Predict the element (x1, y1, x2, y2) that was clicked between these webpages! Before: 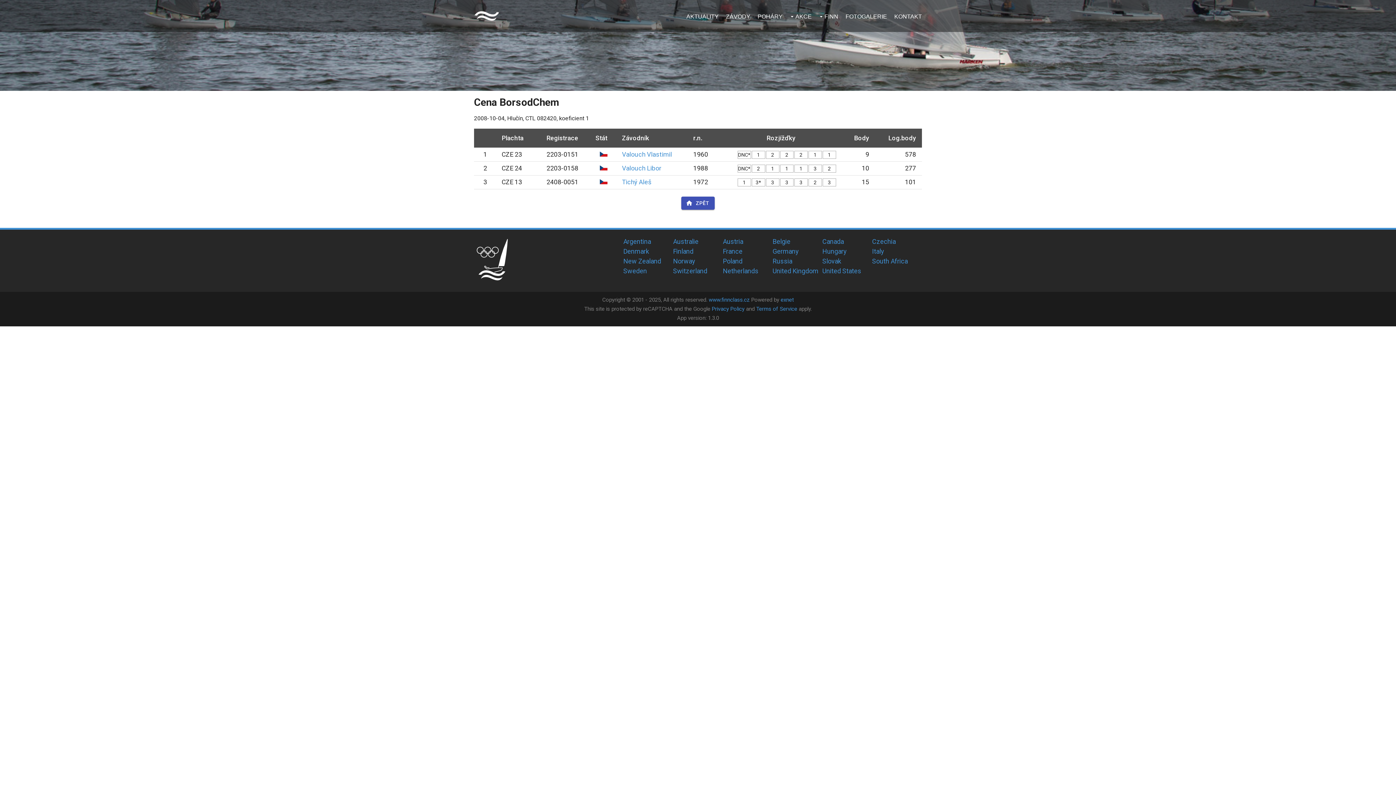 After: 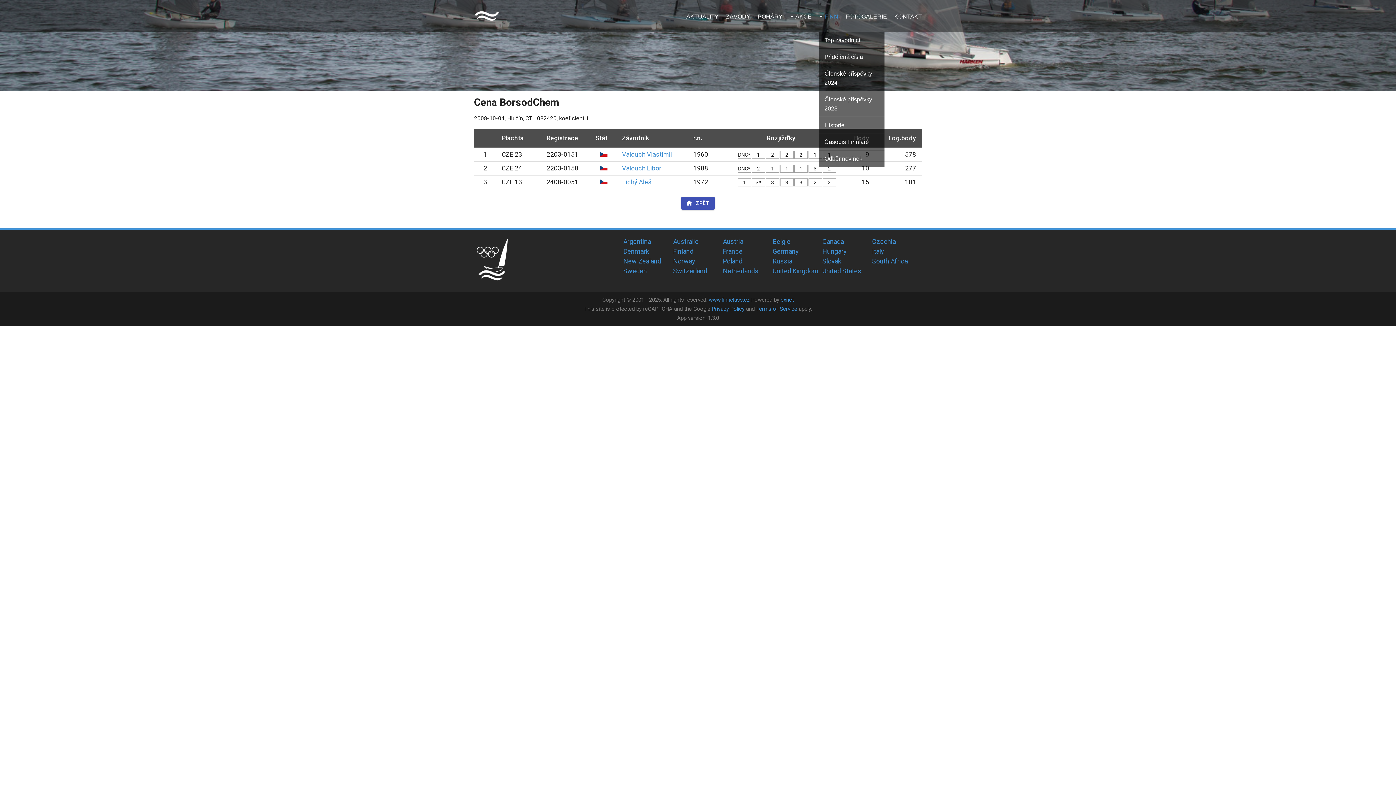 Action: label: FINN bbox: (819, 1, 838, 32)